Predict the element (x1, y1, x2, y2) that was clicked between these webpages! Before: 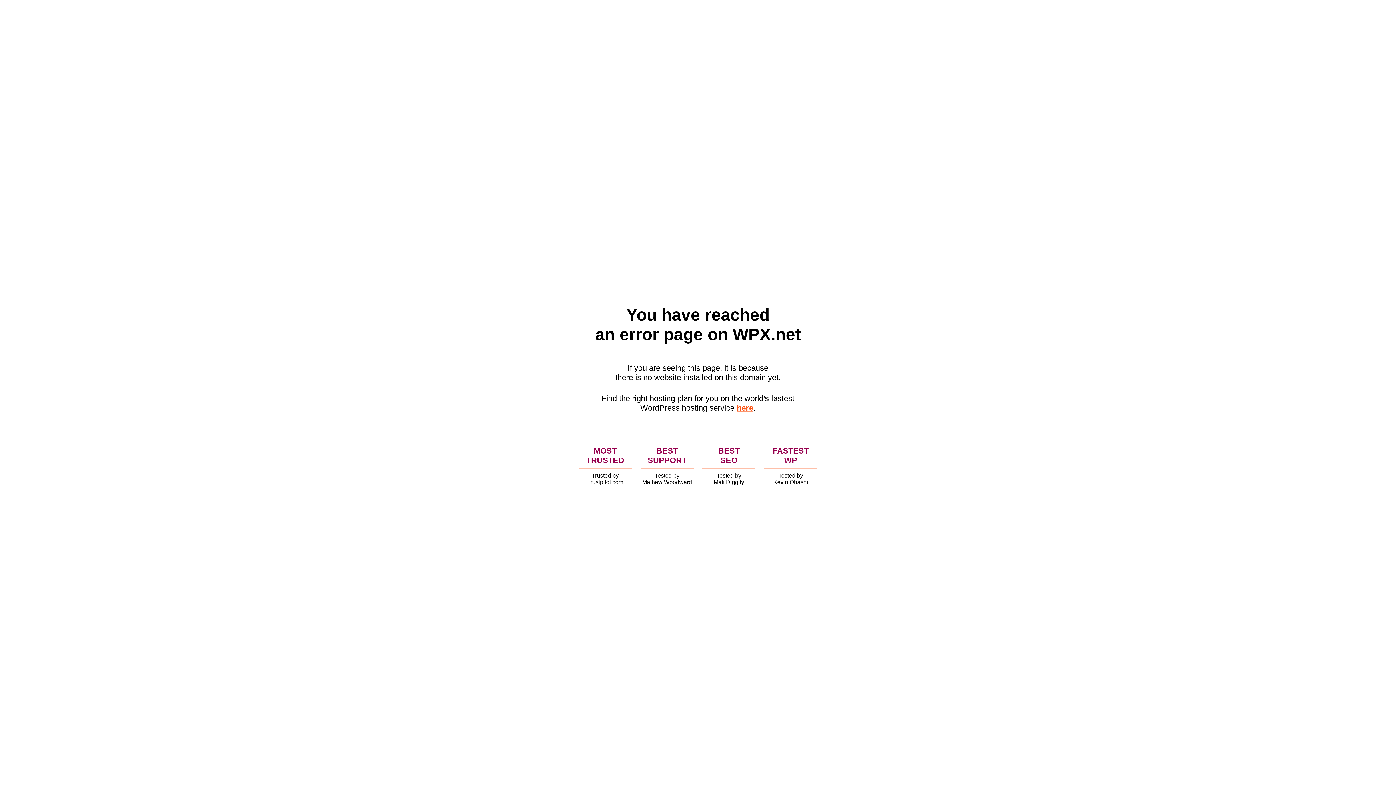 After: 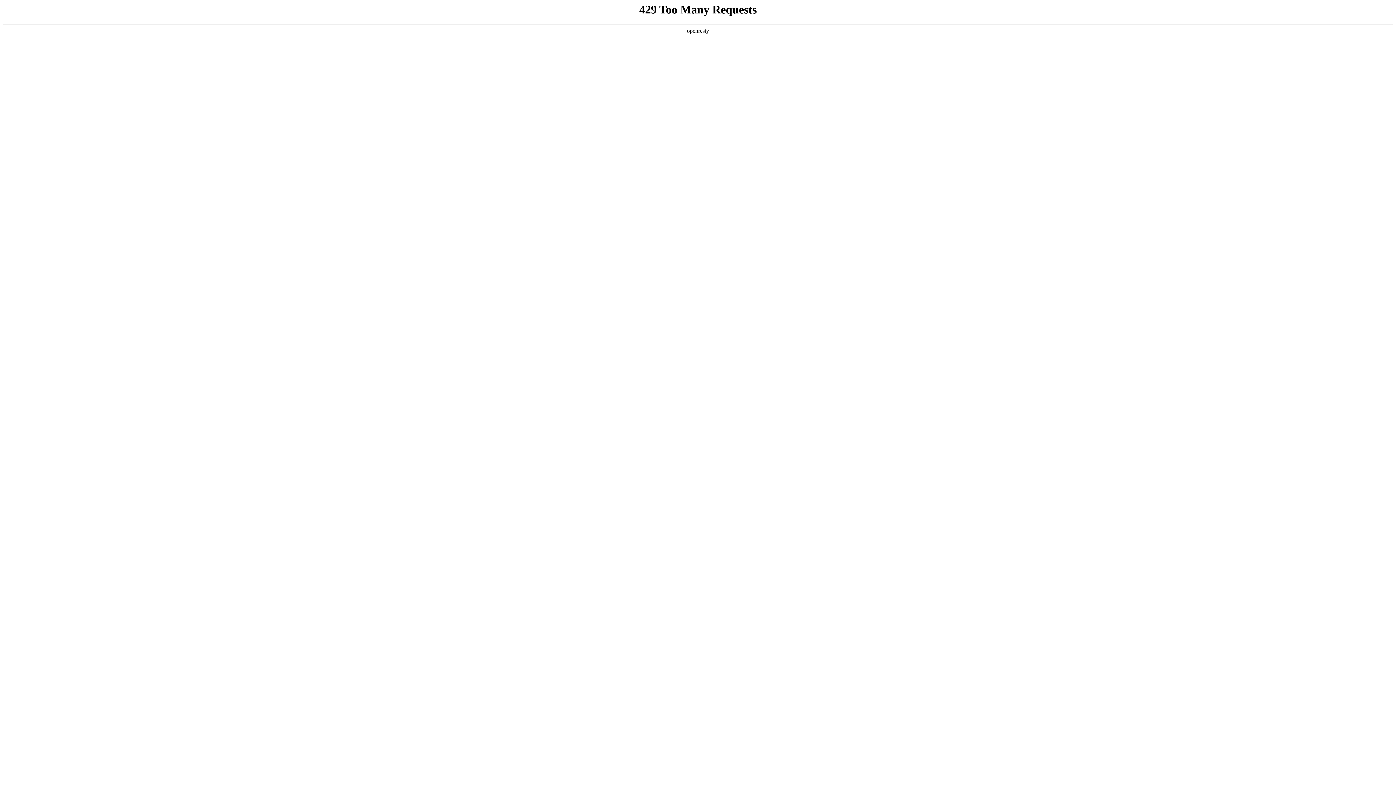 Action: label: here bbox: (736, 403, 753, 412)